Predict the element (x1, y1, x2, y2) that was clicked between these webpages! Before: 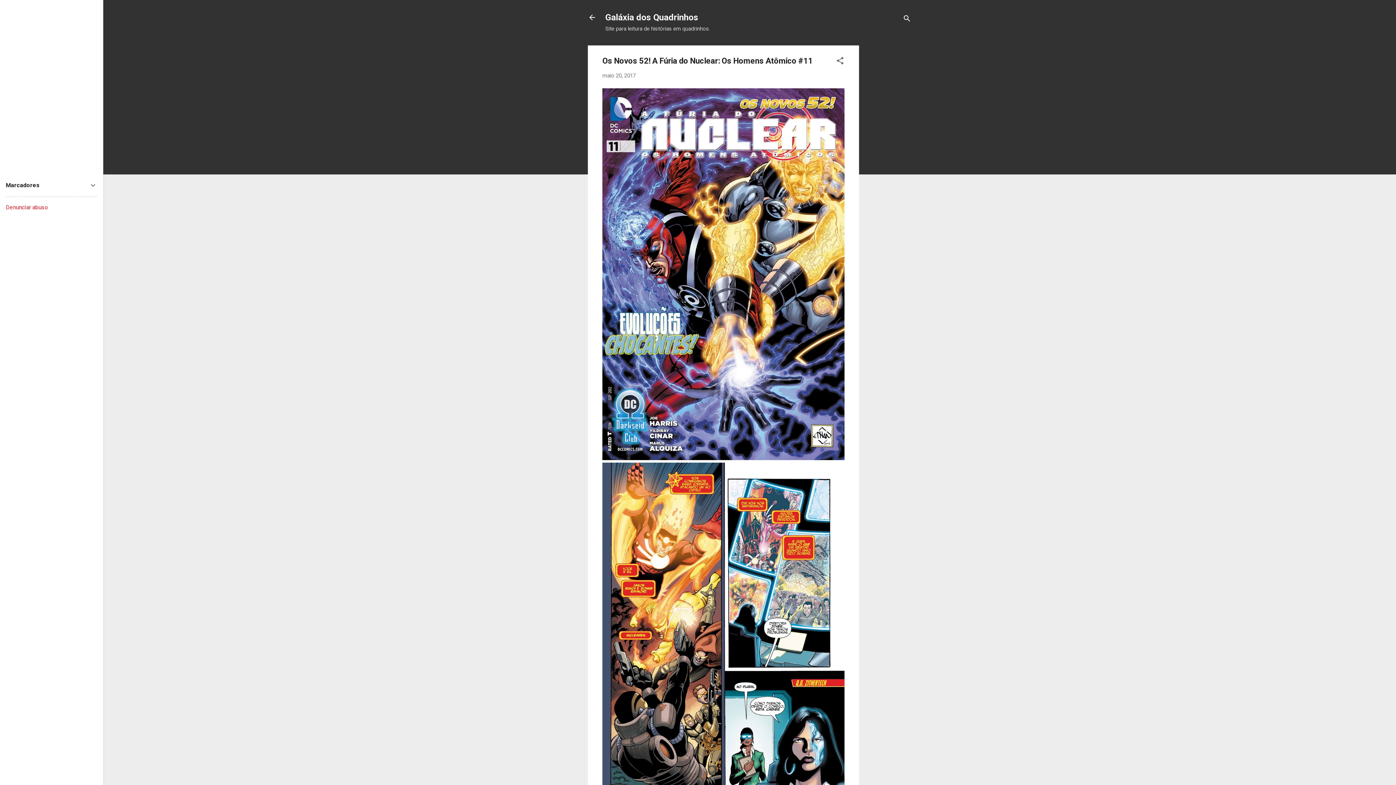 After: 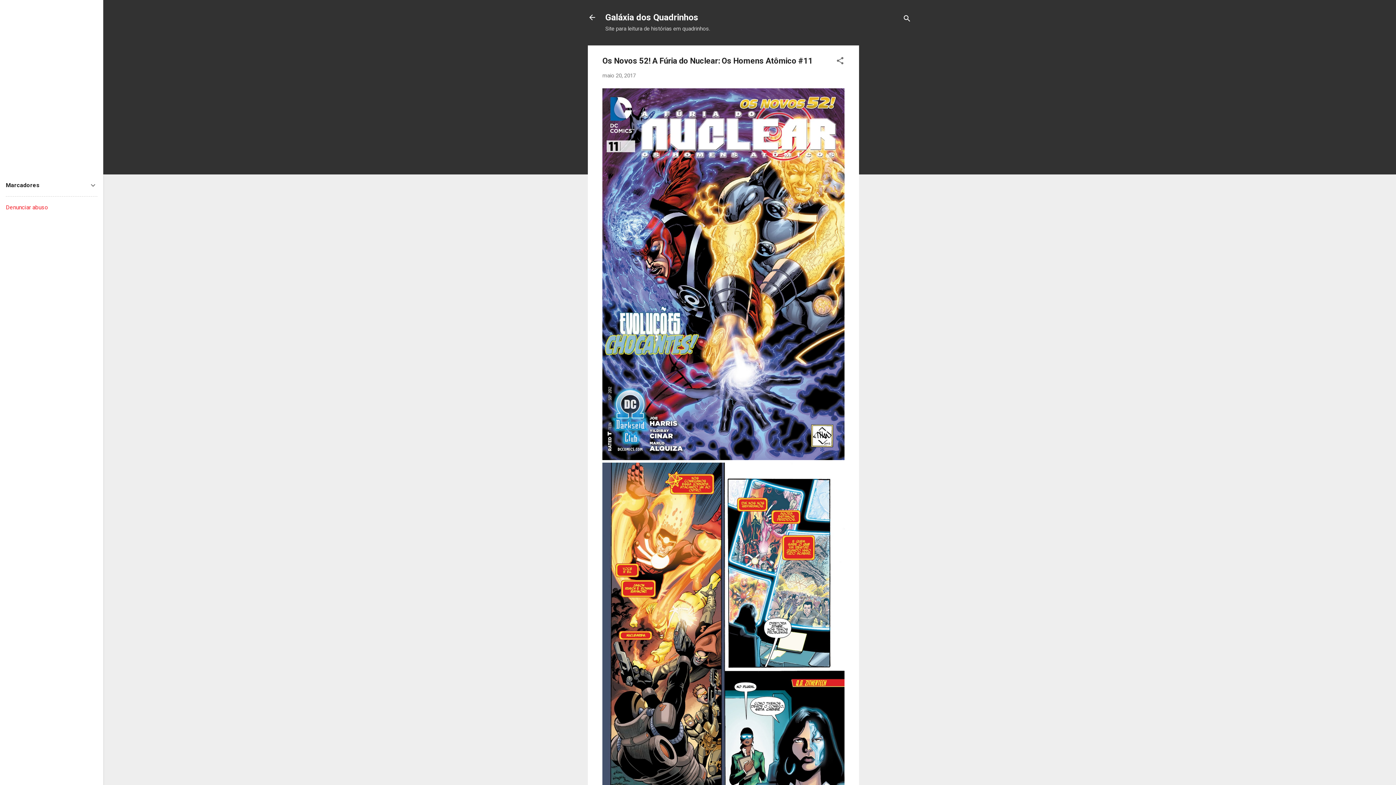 Action: label: maio 20, 2017 bbox: (602, 72, 636, 78)